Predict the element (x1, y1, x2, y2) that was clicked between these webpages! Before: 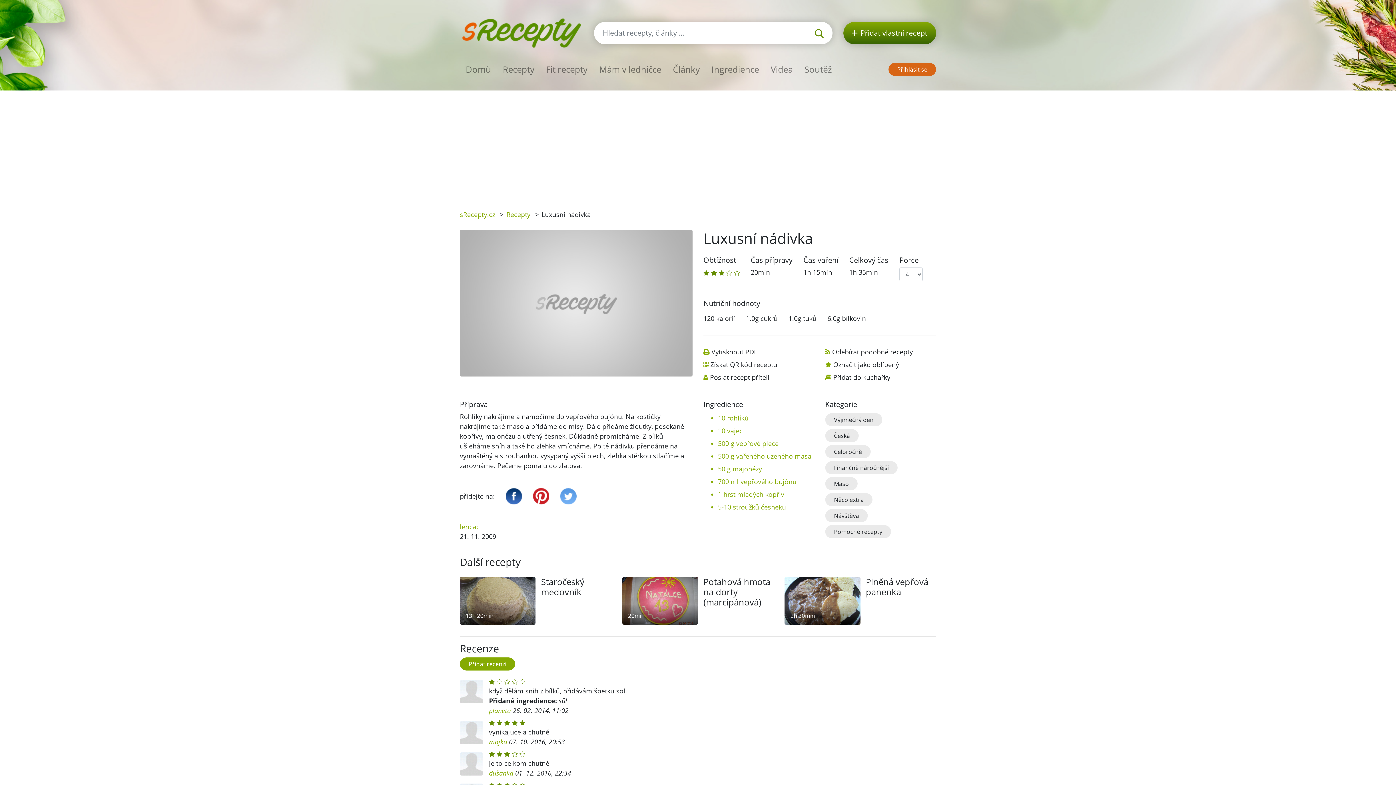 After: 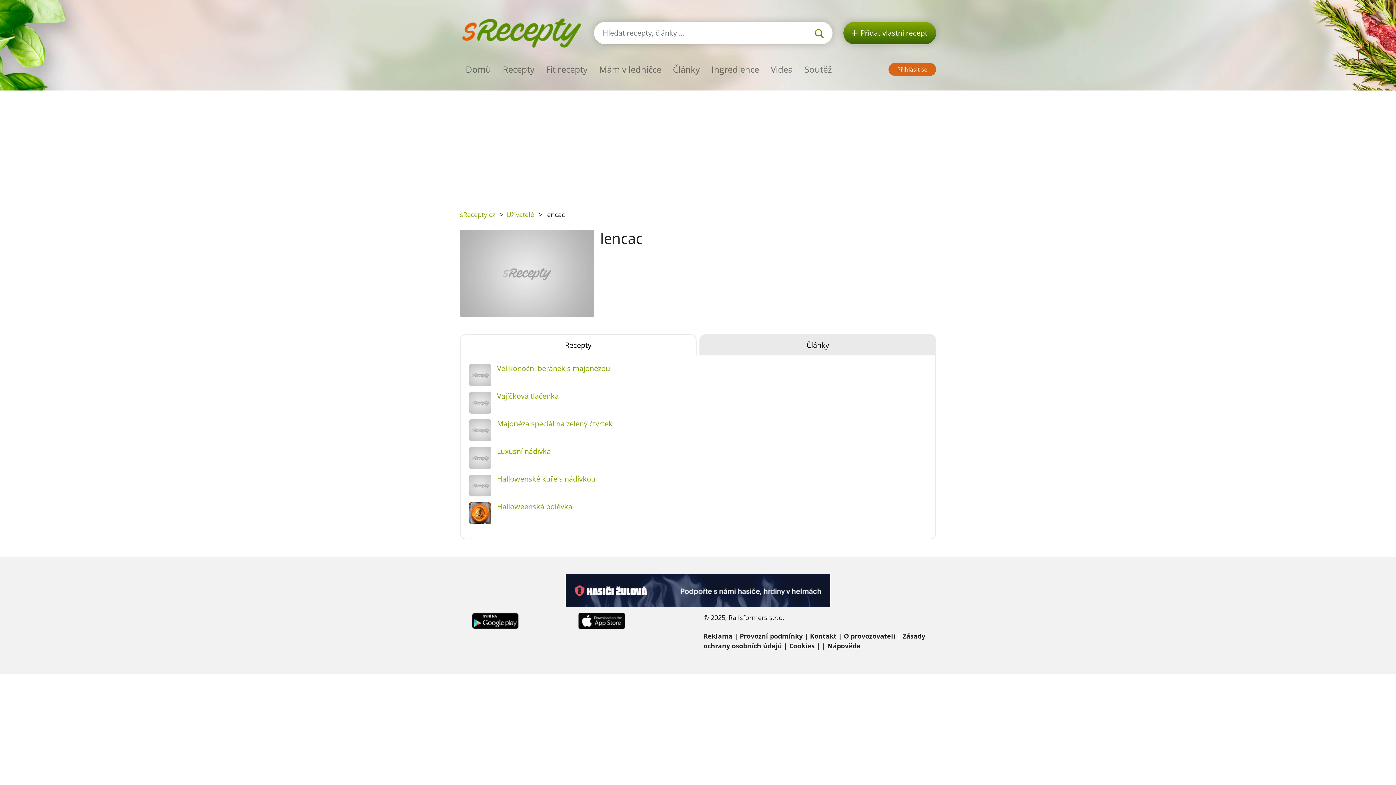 Action: label: lencac bbox: (460, 522, 479, 531)